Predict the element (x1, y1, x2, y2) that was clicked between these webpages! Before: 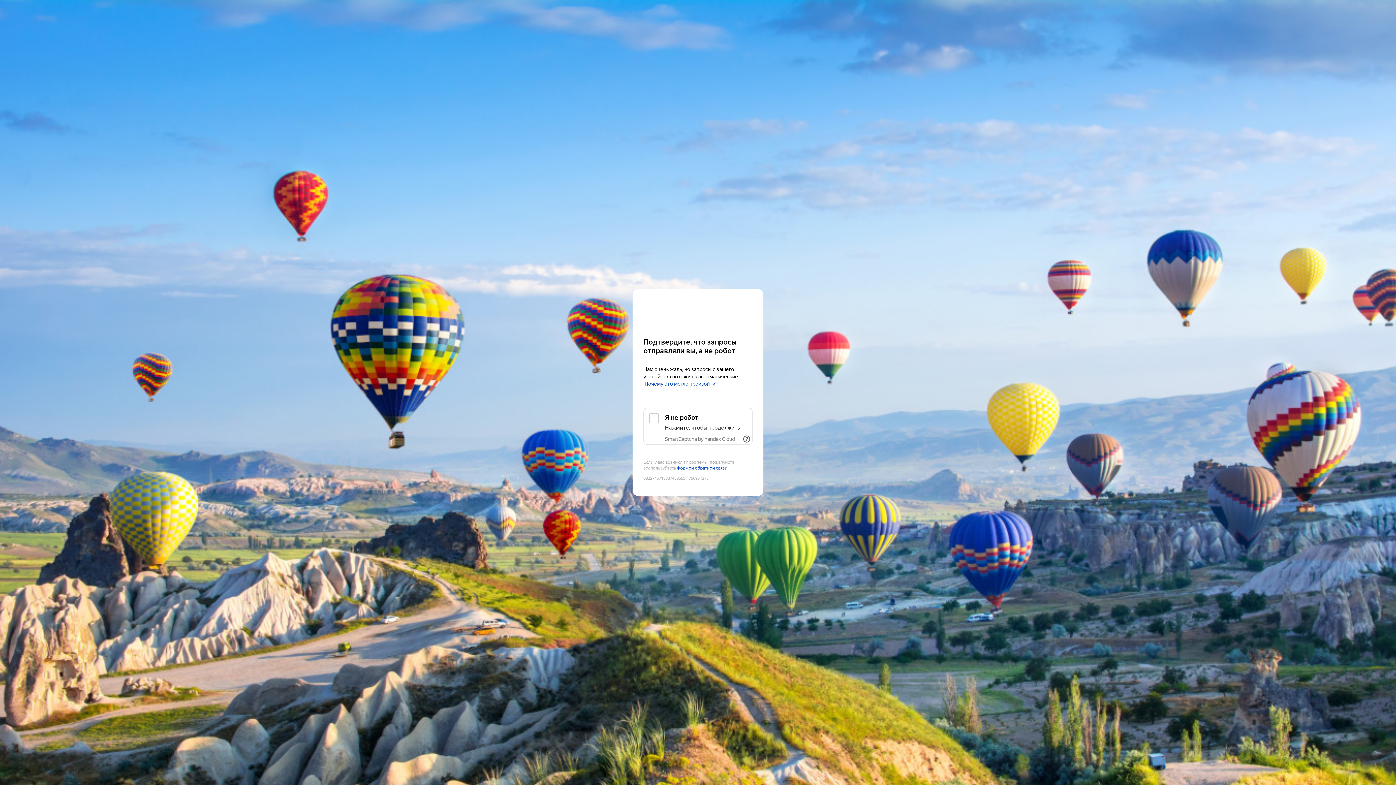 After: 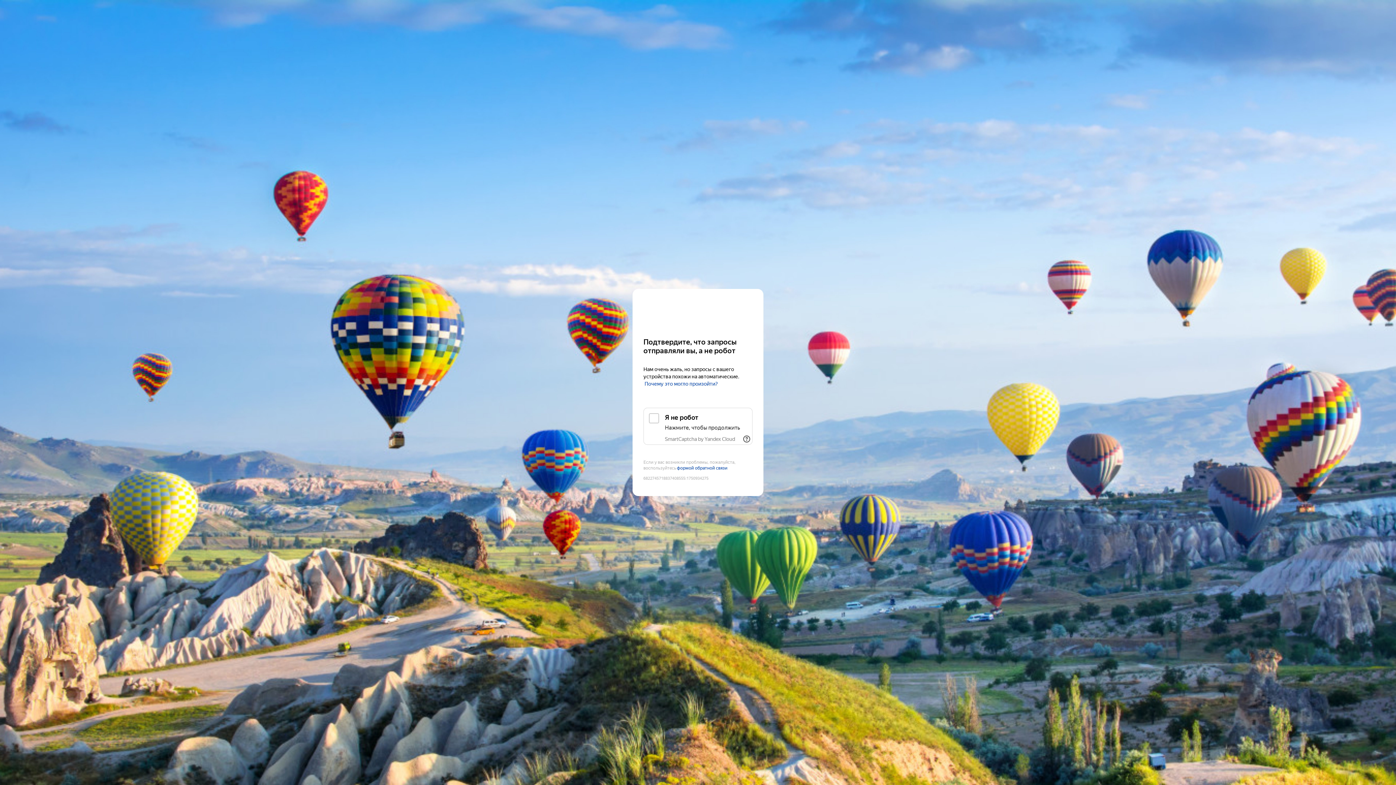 Action: bbox: (665, 436, 735, 442) label: SmartCaptcha by Yandex Cloud